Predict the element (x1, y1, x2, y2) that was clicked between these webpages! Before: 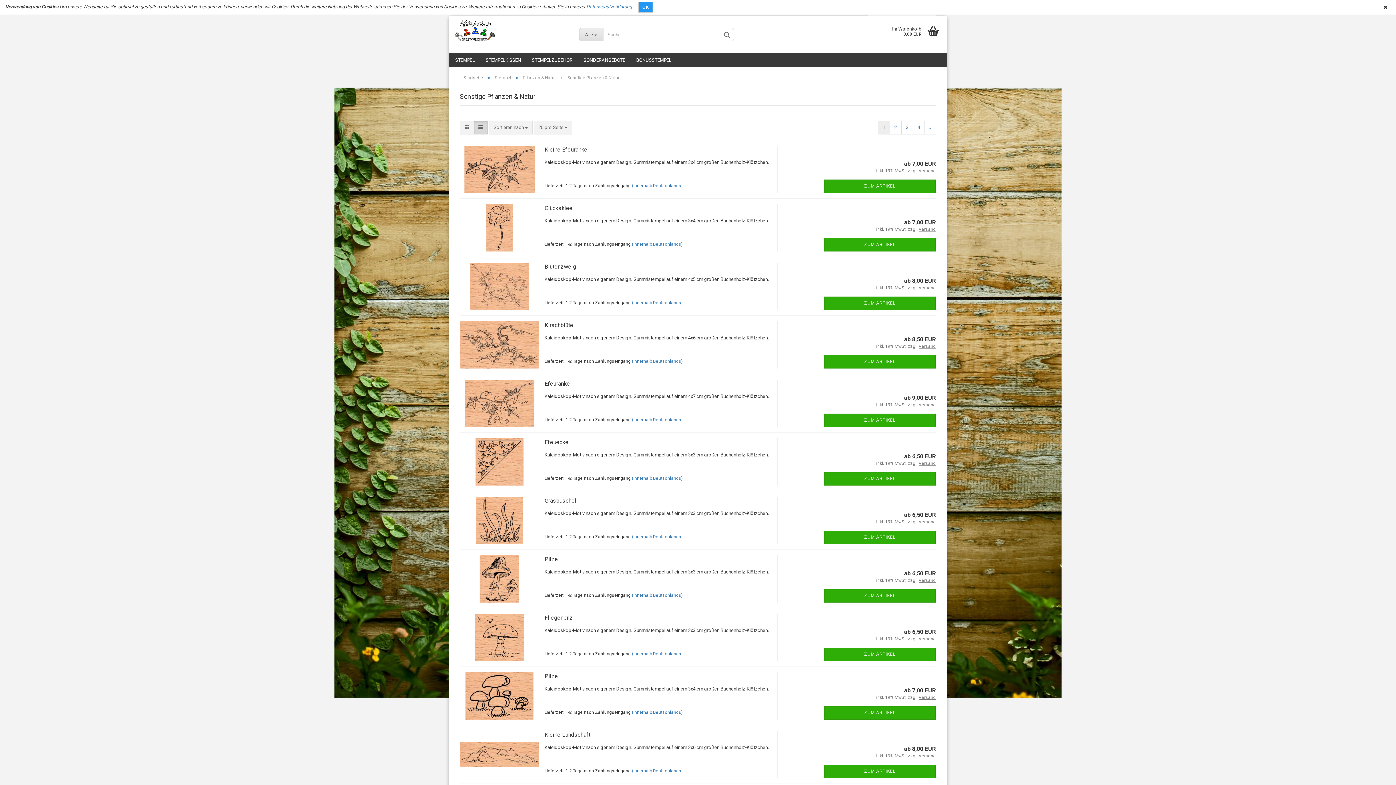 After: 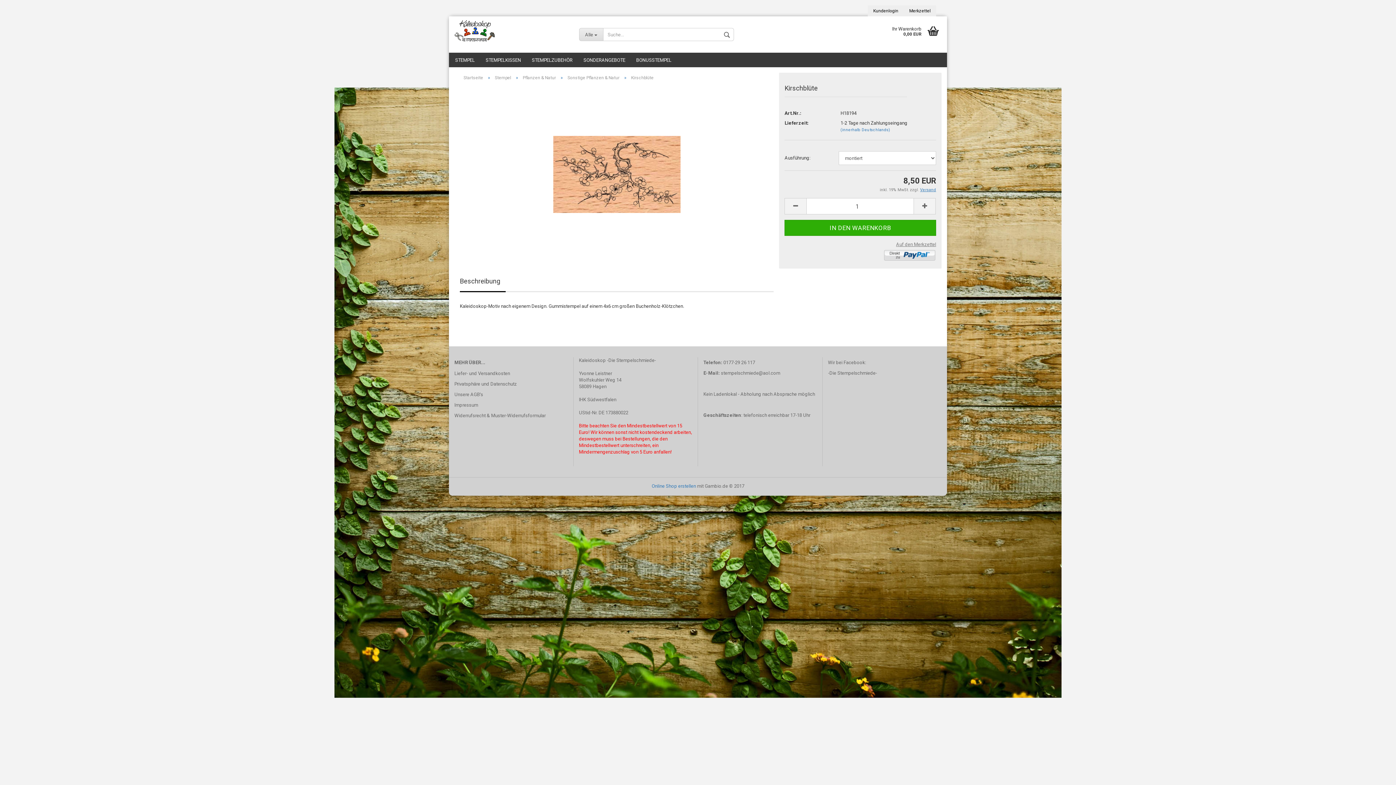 Action: label: Kirschblüte bbox: (544, 321, 573, 328)